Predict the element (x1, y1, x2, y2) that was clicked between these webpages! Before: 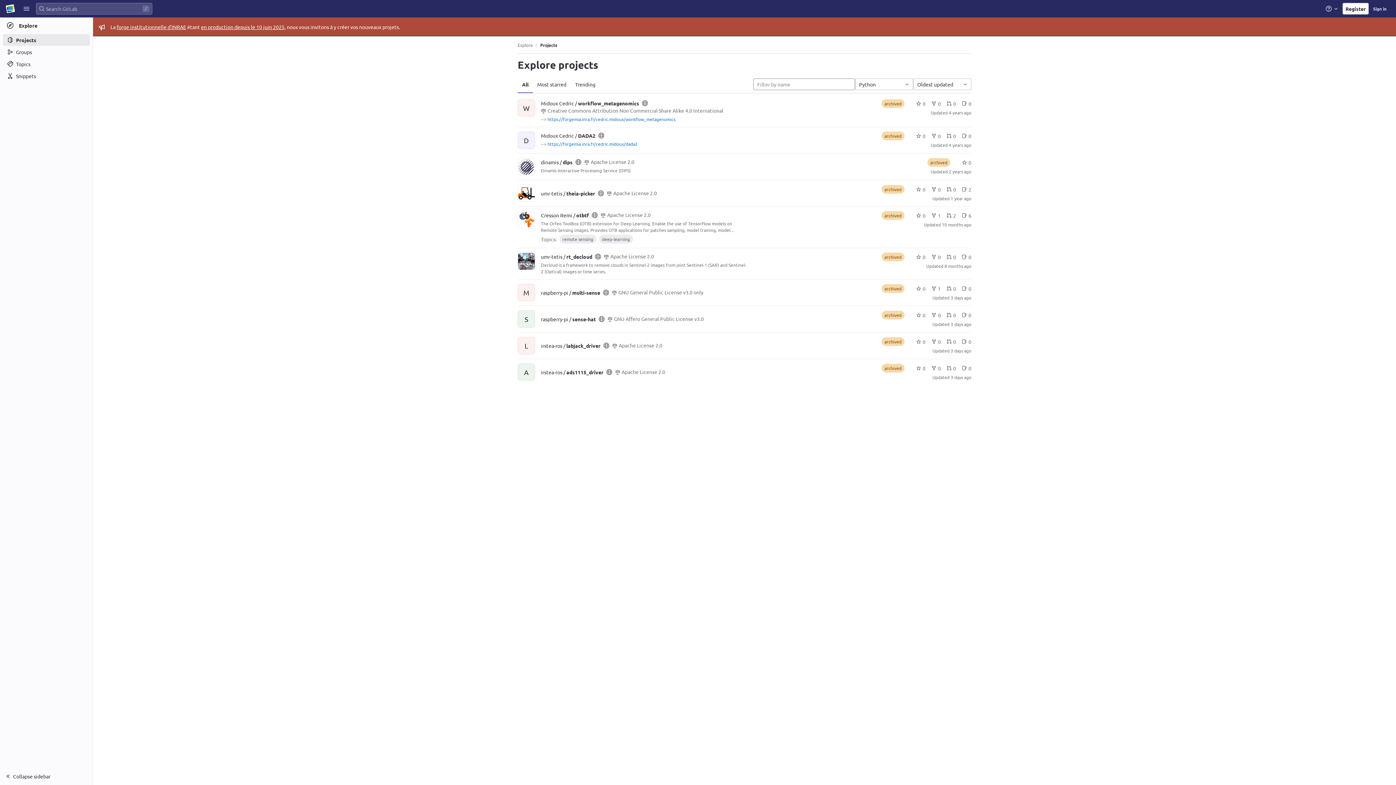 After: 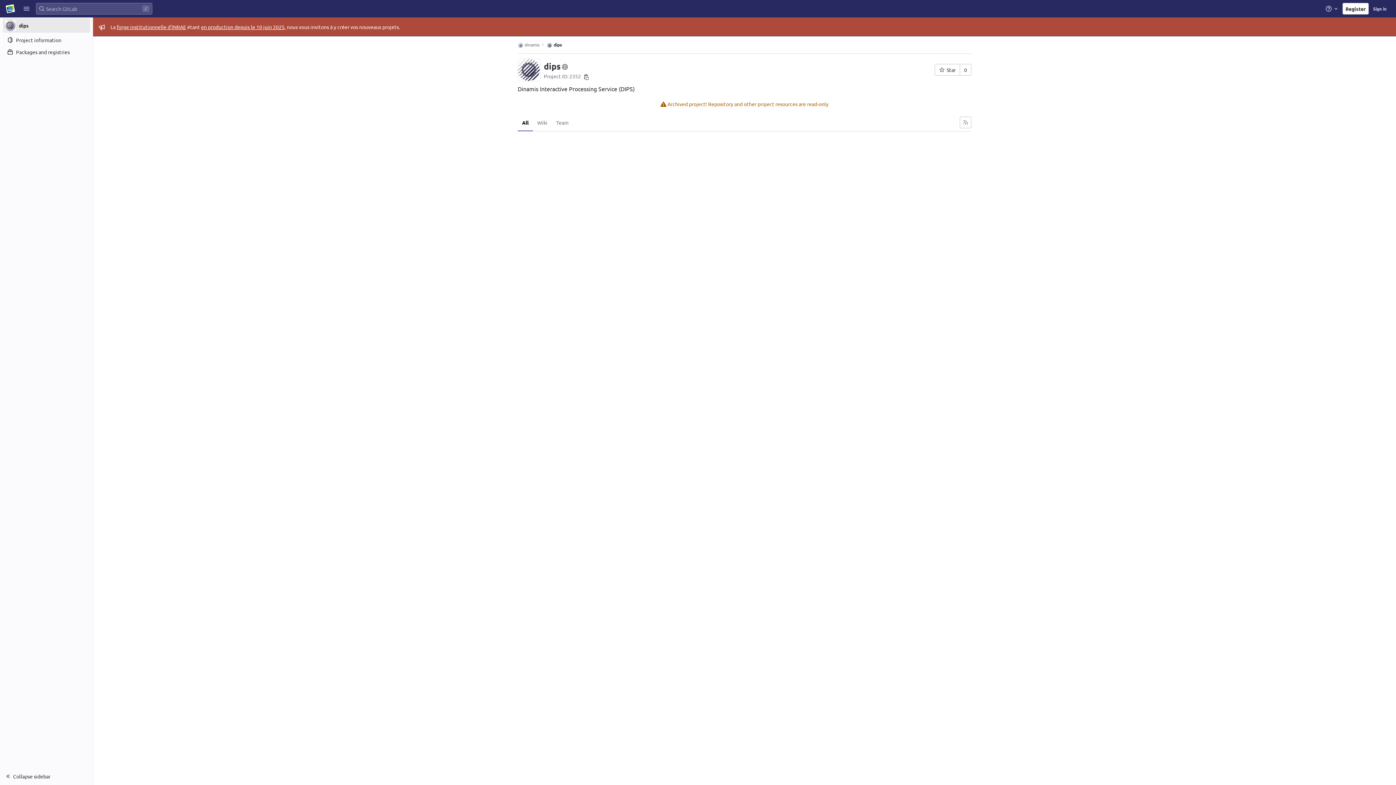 Action: label: dinamis / dips bbox: (541, 158, 572, 165)